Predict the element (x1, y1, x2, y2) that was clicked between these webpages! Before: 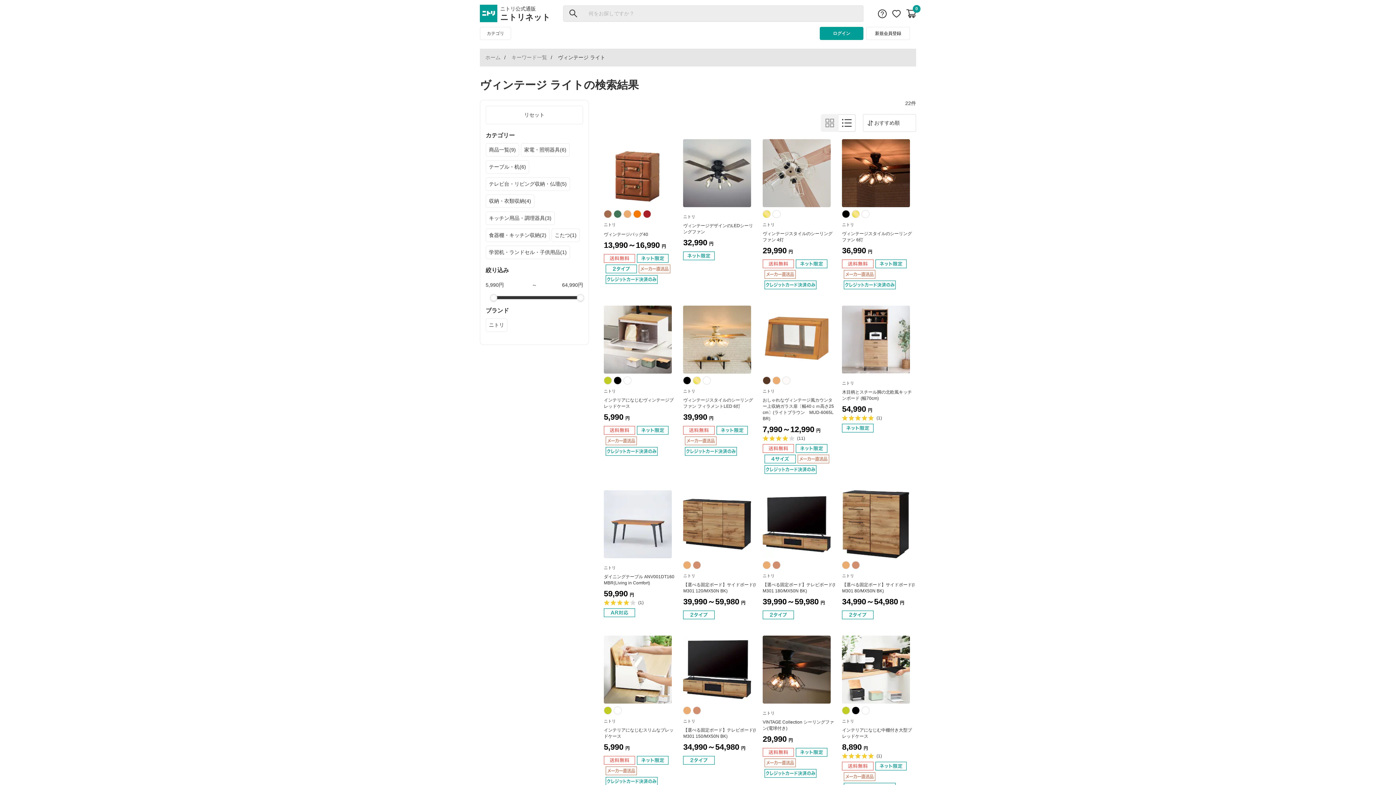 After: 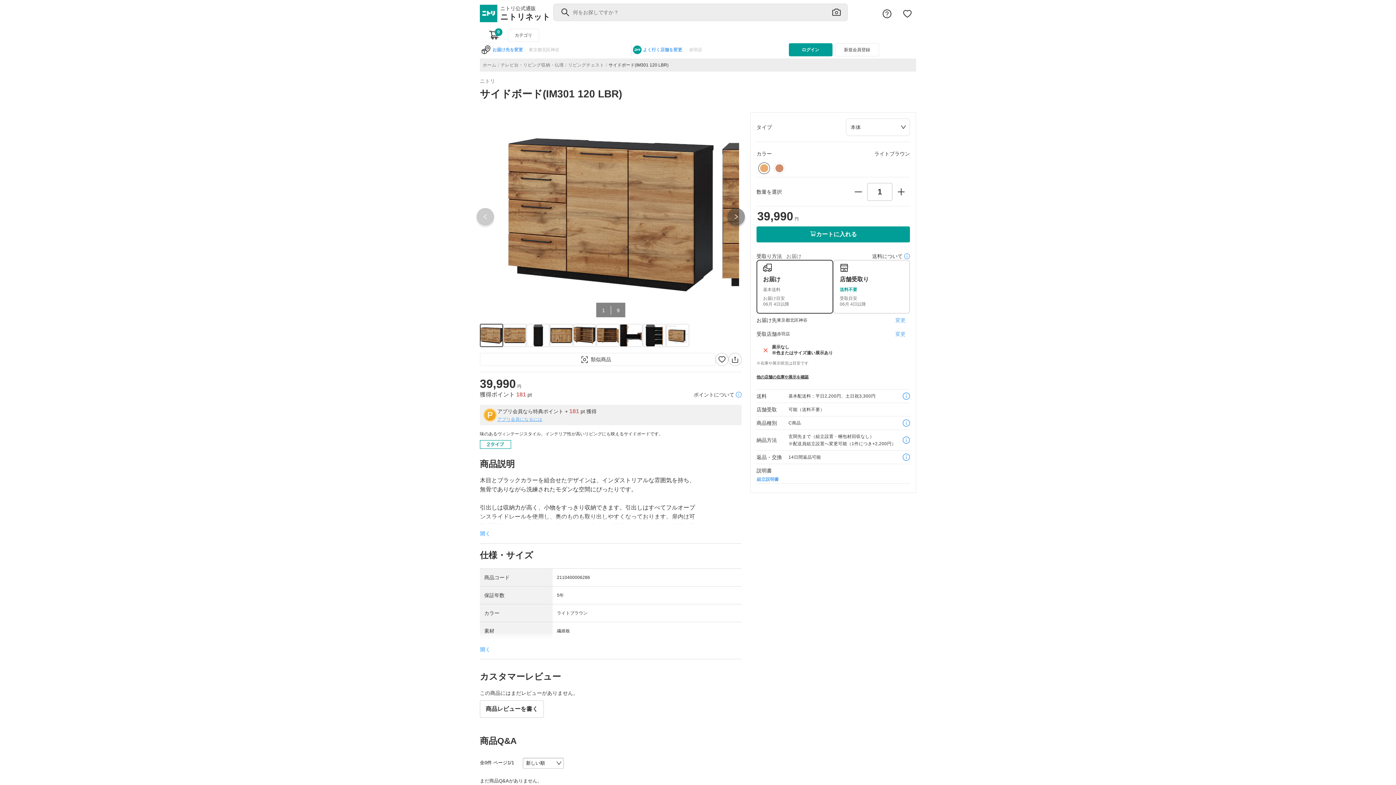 Action: bbox: (683, 551, 751, 557)